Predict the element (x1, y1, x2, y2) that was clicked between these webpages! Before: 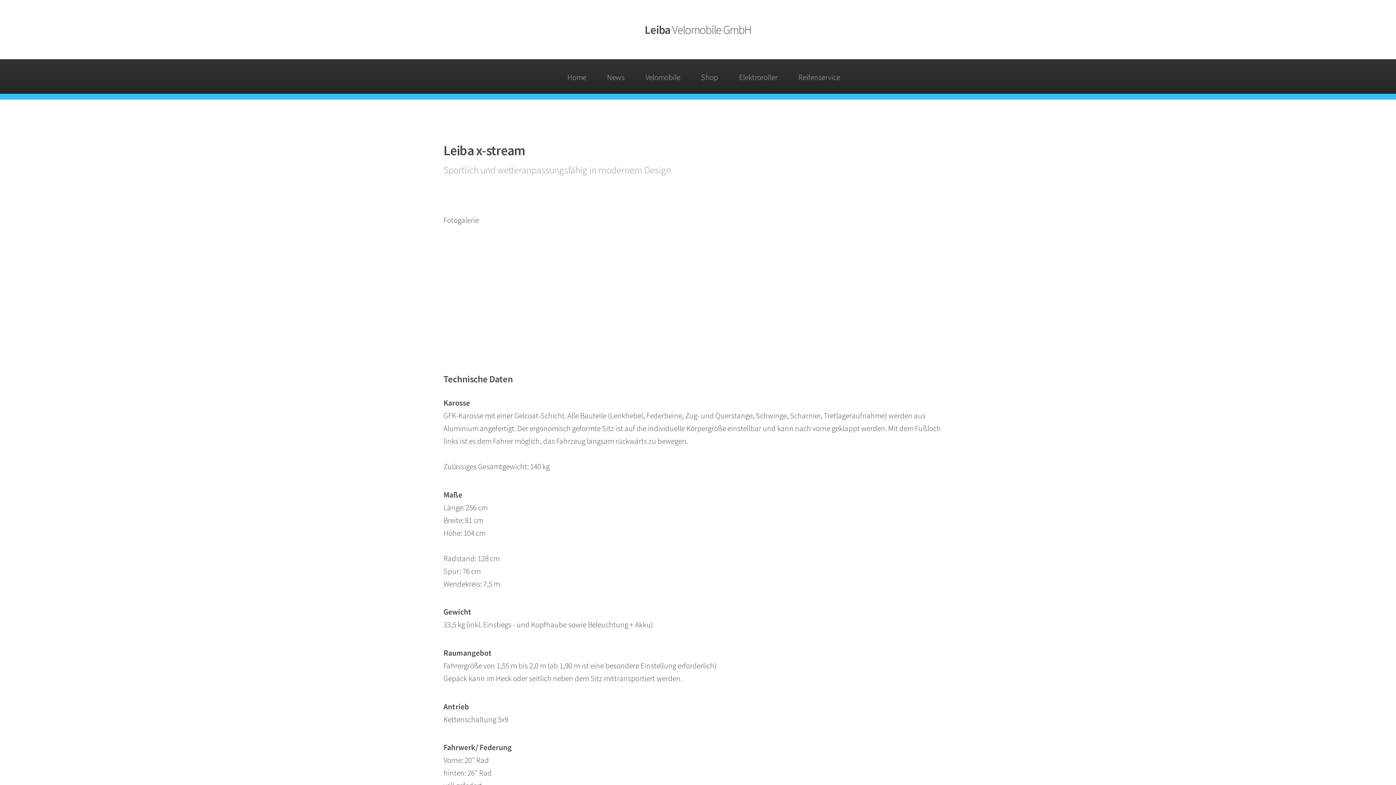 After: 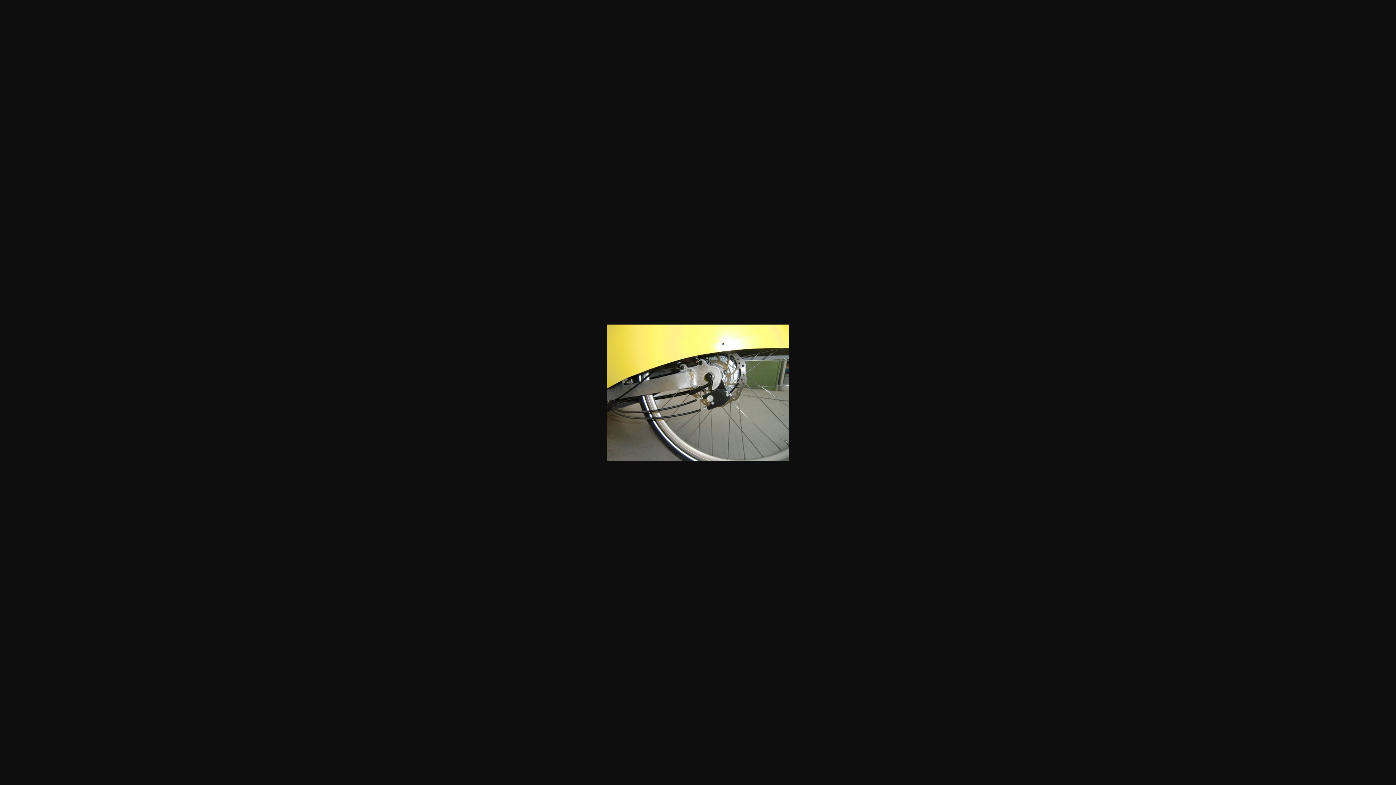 Action: bbox: (666, 241, 738, 290)